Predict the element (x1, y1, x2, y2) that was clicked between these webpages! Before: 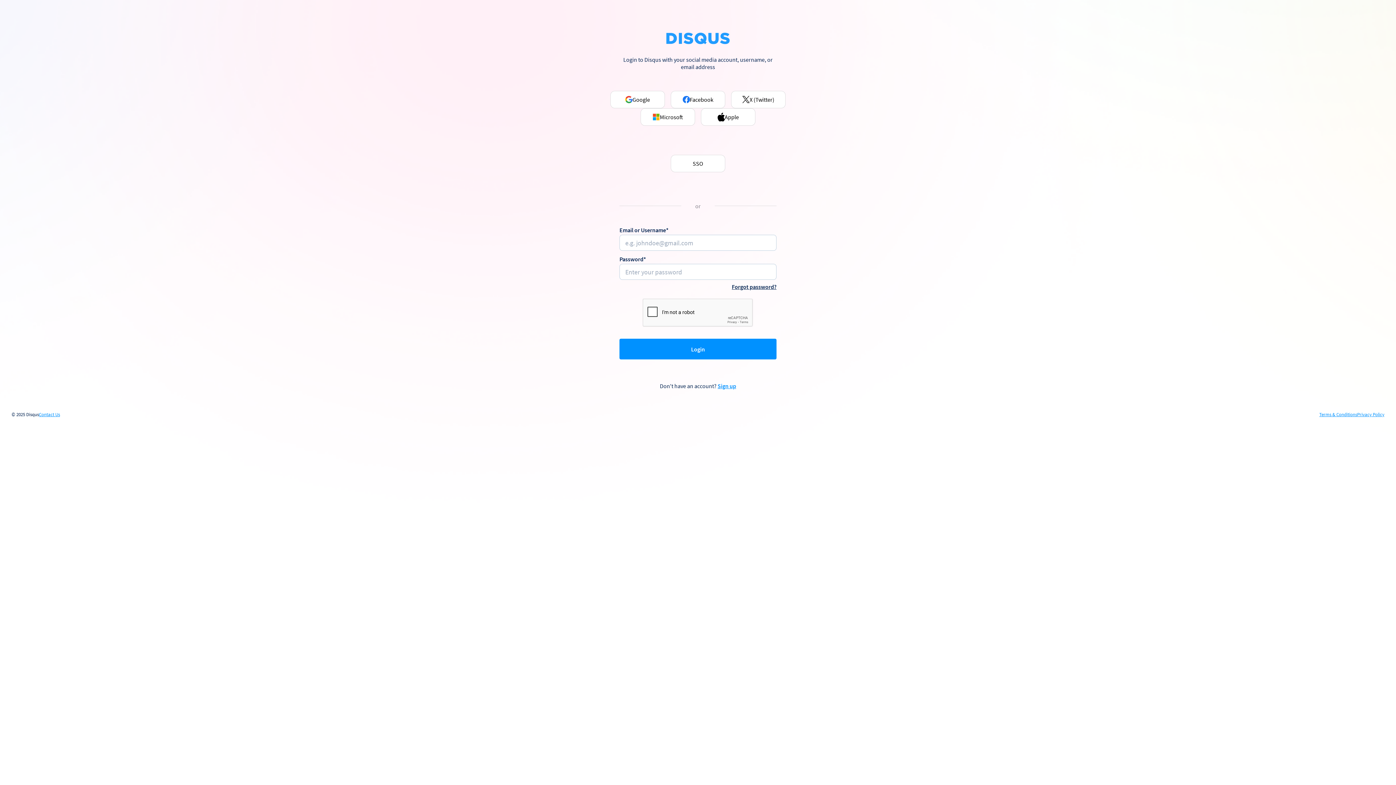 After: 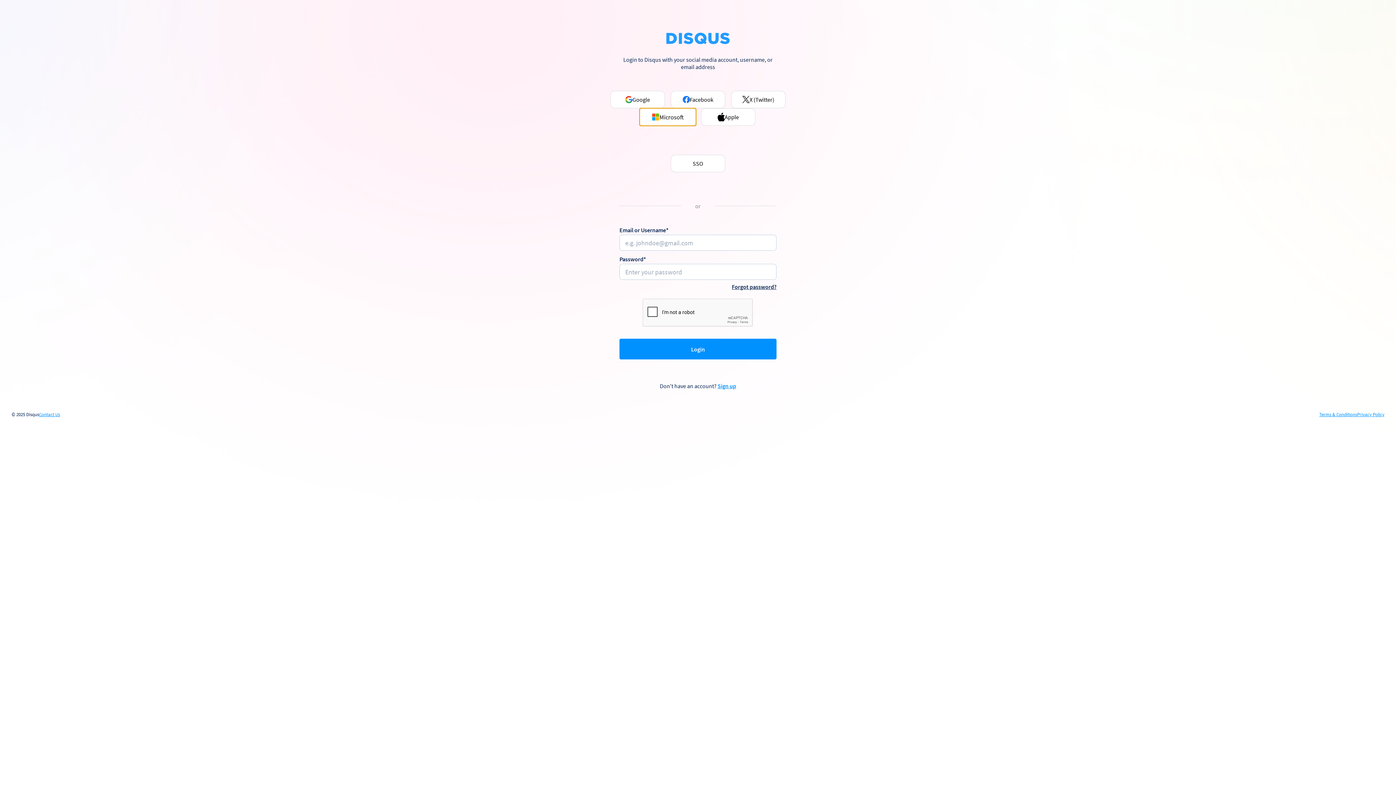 Action: label: Microsoft bbox: (640, 108, 695, 125)